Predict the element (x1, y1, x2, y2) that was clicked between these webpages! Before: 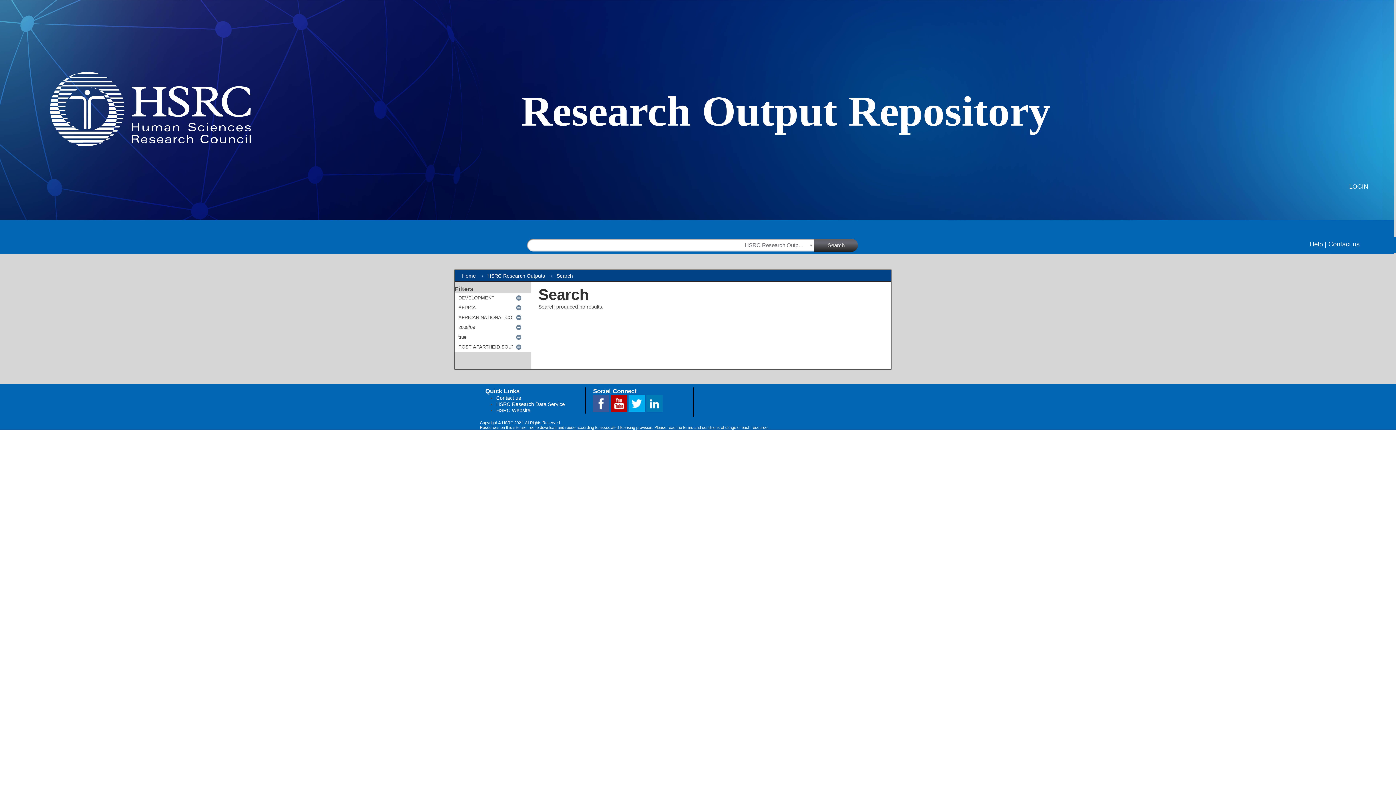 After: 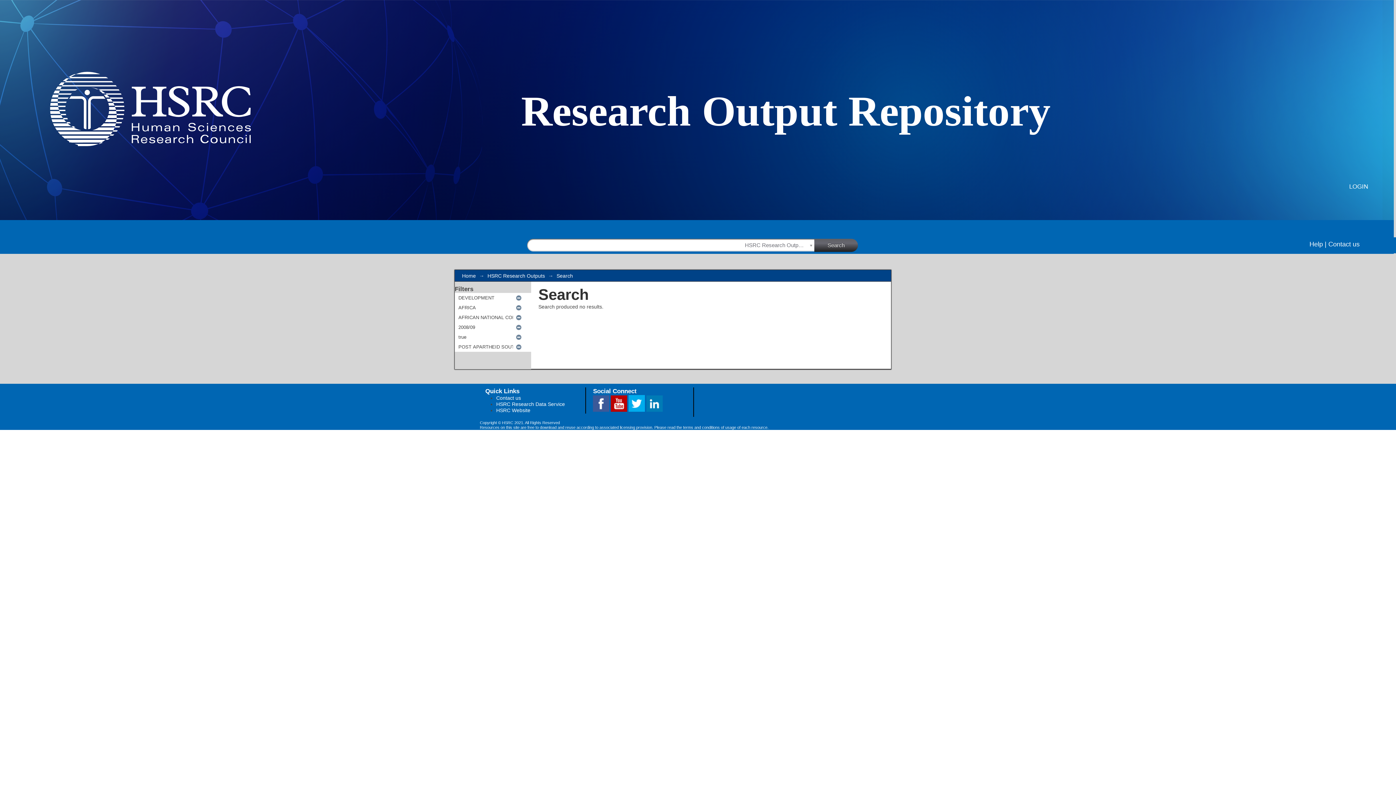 Action: label:   bbox: (611, 407, 628, 413)